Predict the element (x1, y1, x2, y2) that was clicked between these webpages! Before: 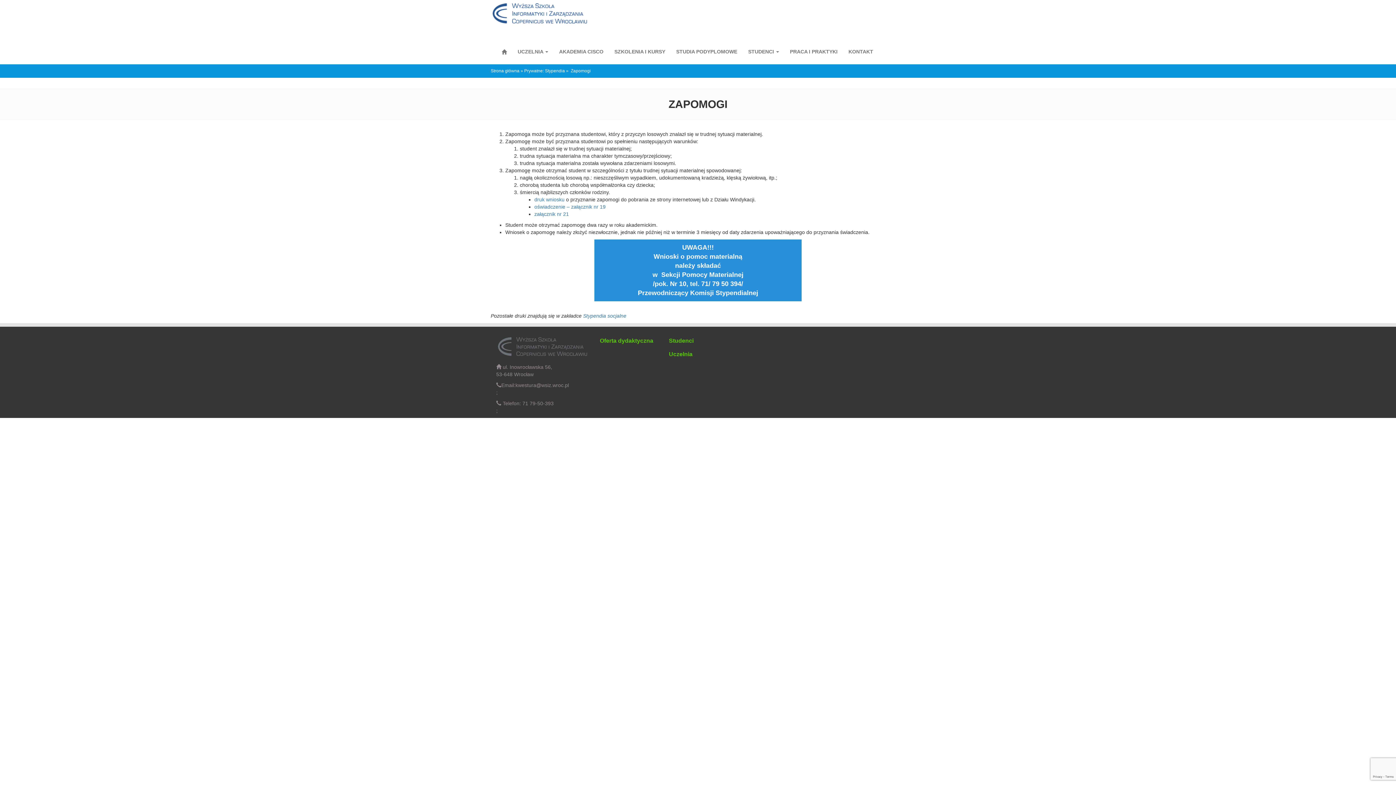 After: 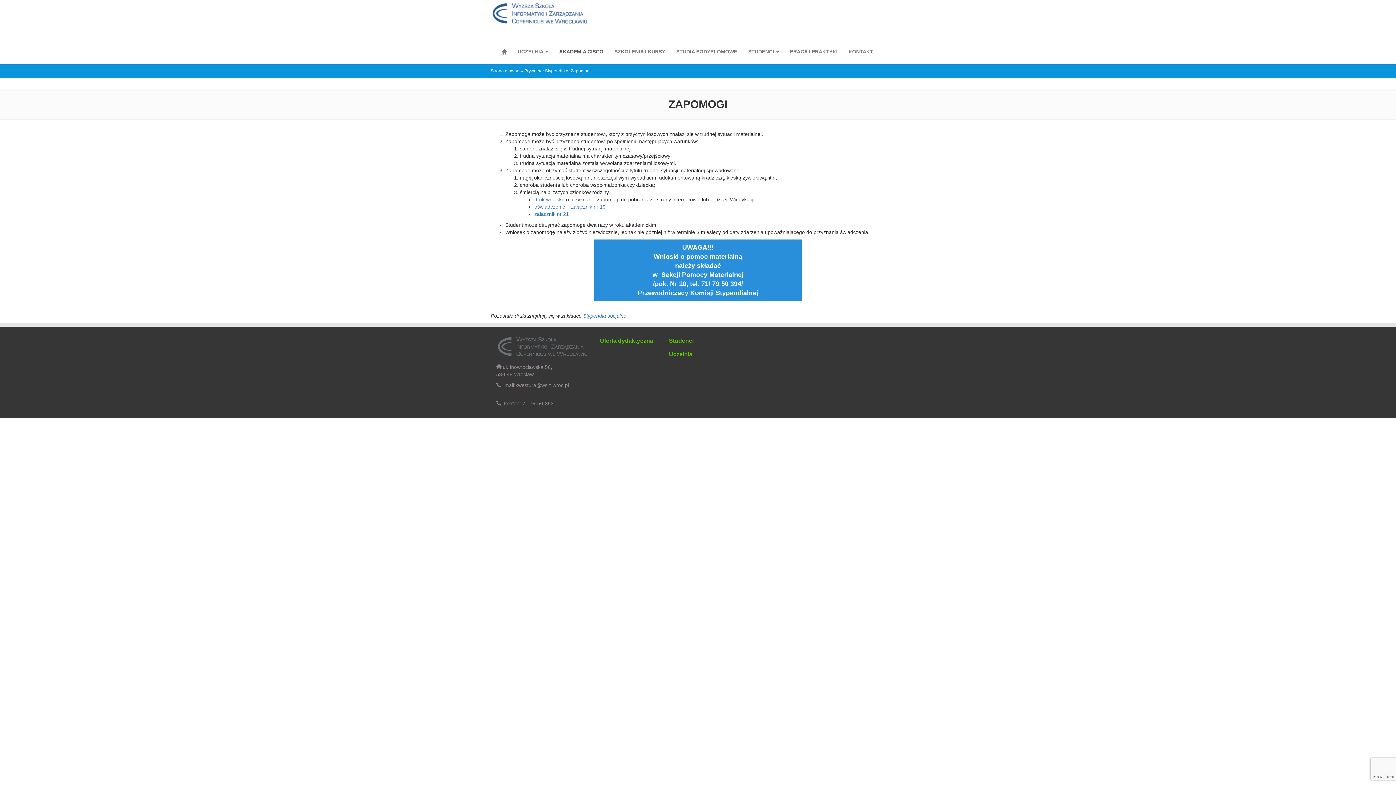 Action: label: AKADEMIA CISCO bbox: (553, 40, 609, 63)